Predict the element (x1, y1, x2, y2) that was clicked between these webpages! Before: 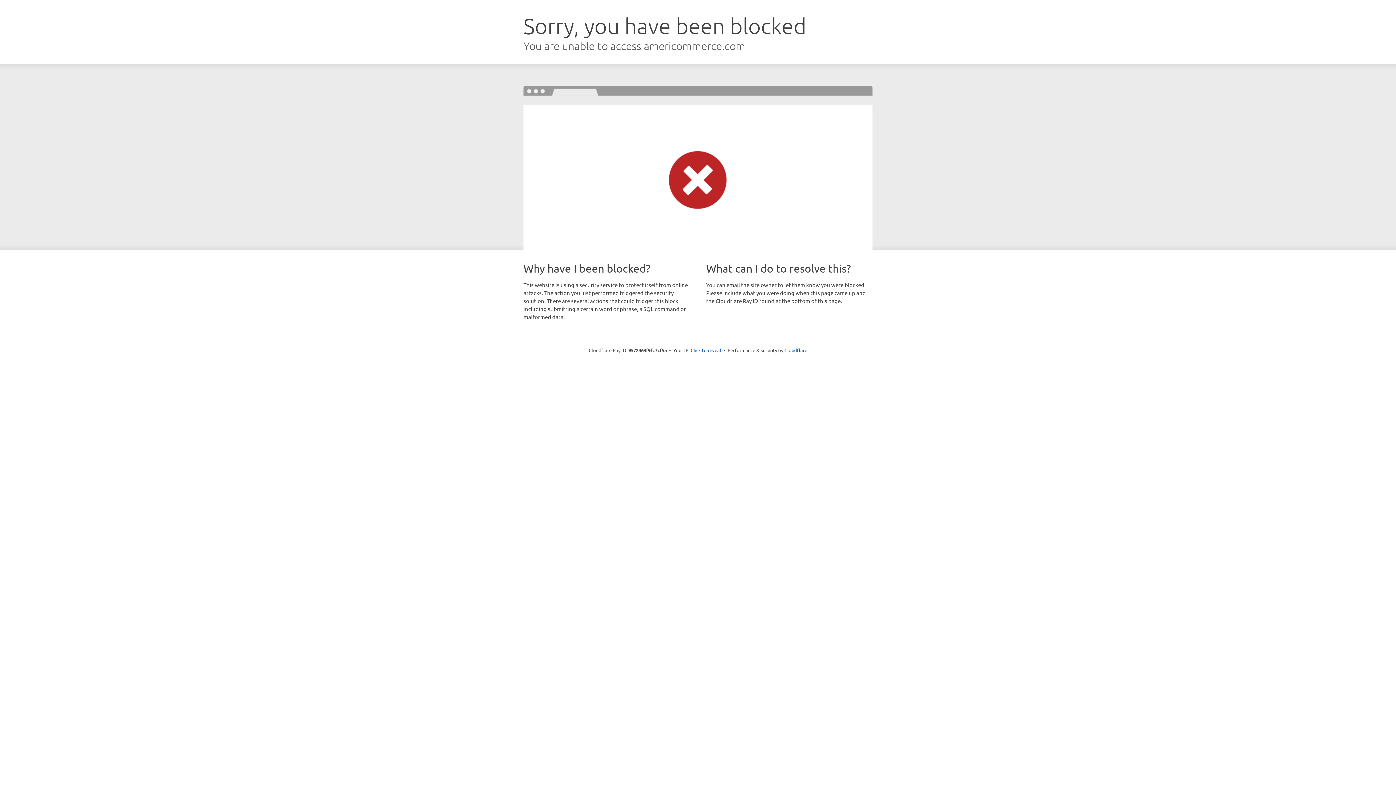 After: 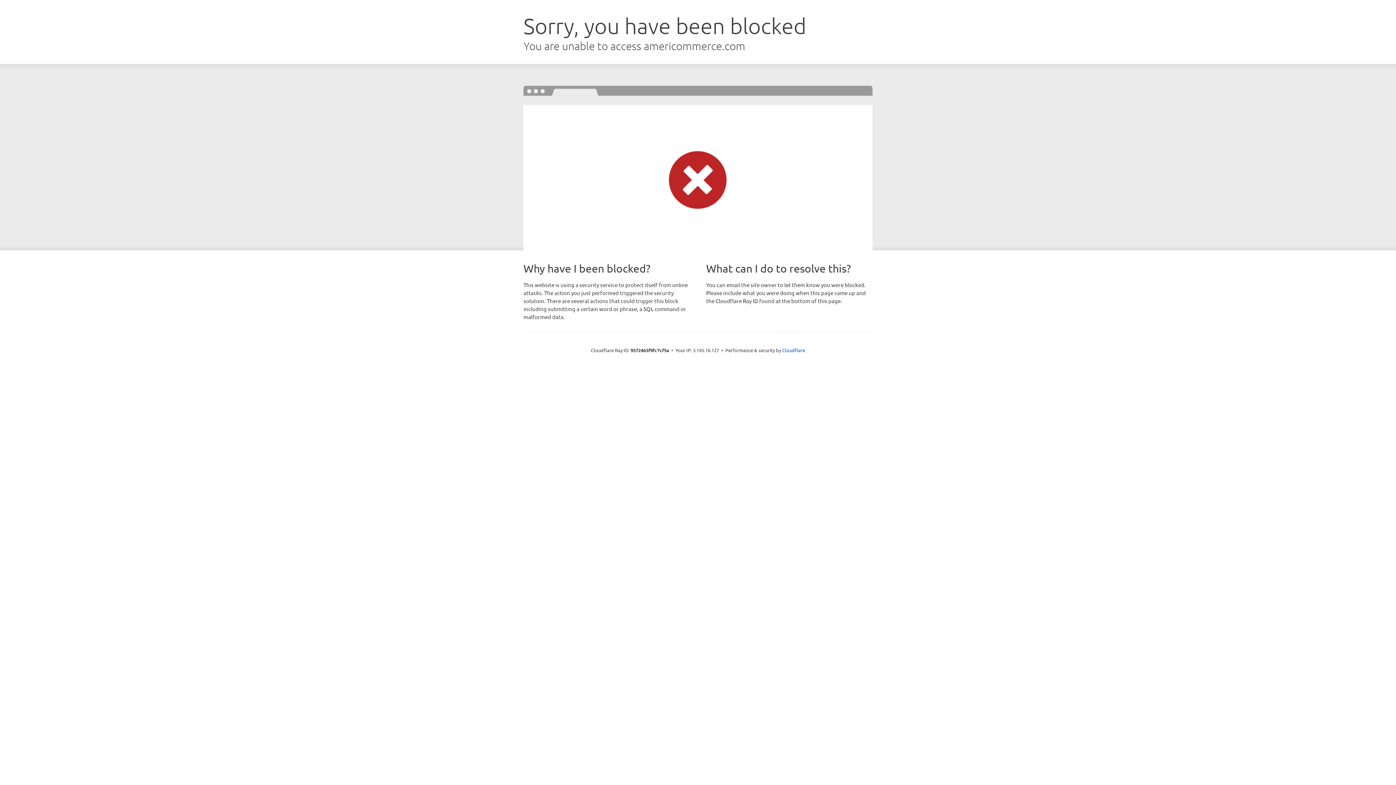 Action: label: Click to reveal bbox: (690, 346, 721, 353)